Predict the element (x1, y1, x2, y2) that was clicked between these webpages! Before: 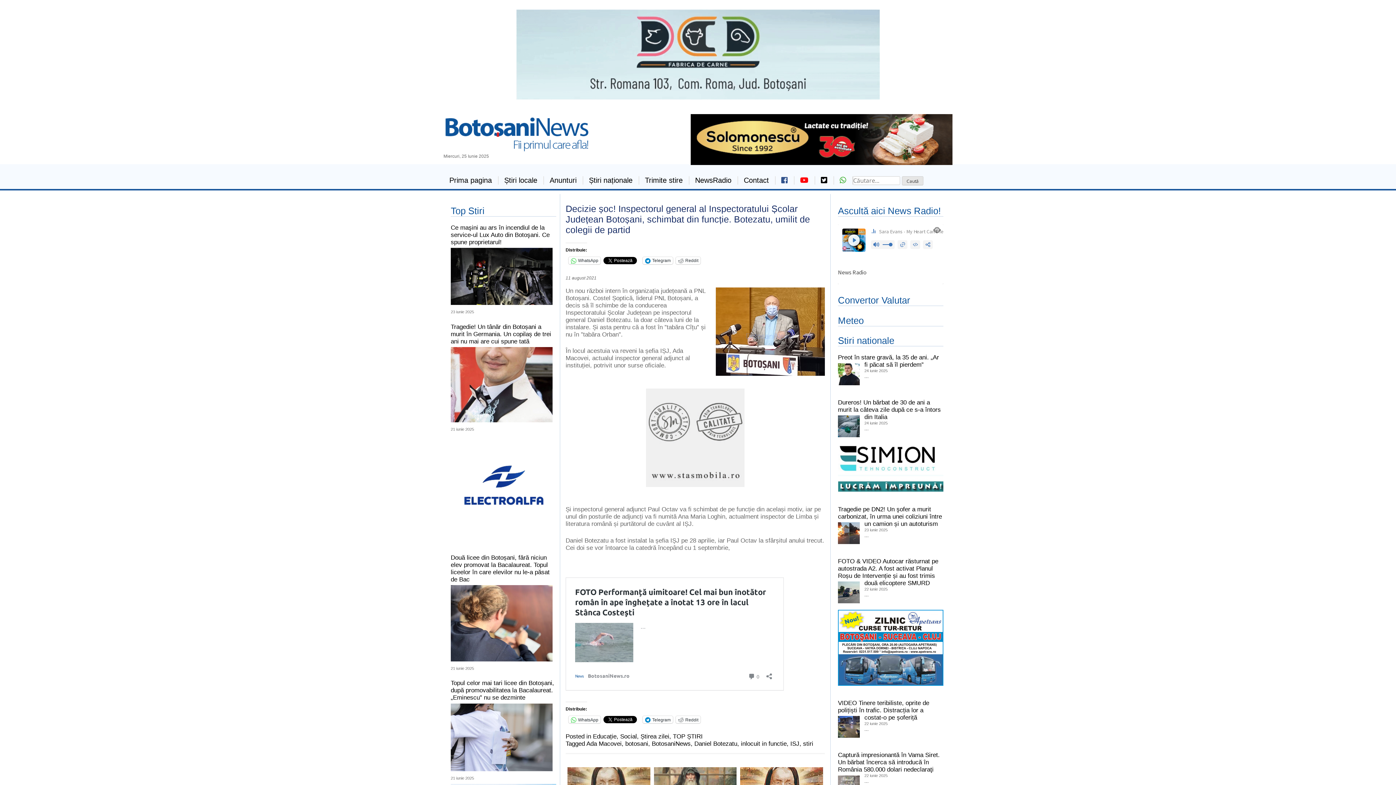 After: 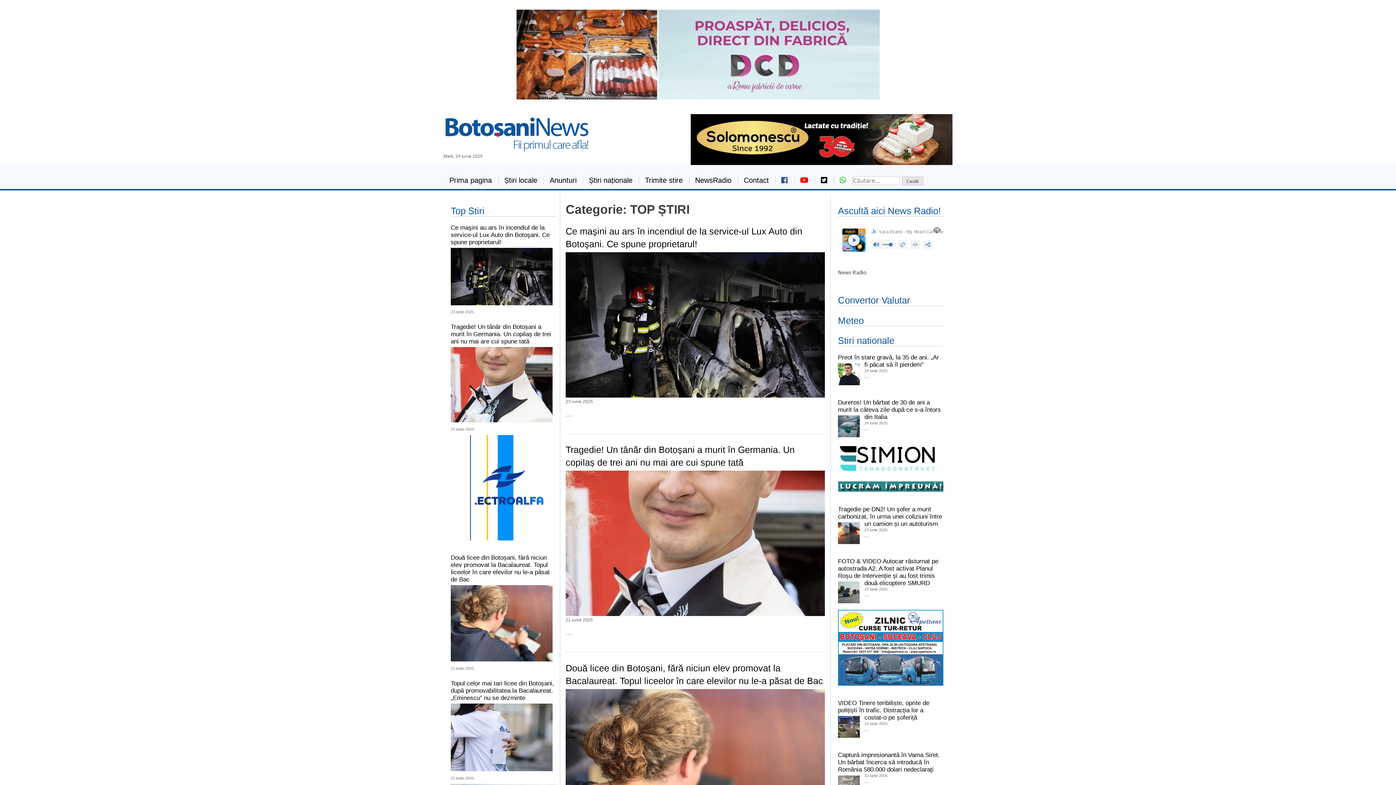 Action: bbox: (673, 733, 702, 740) label: TOP ȘTIRI